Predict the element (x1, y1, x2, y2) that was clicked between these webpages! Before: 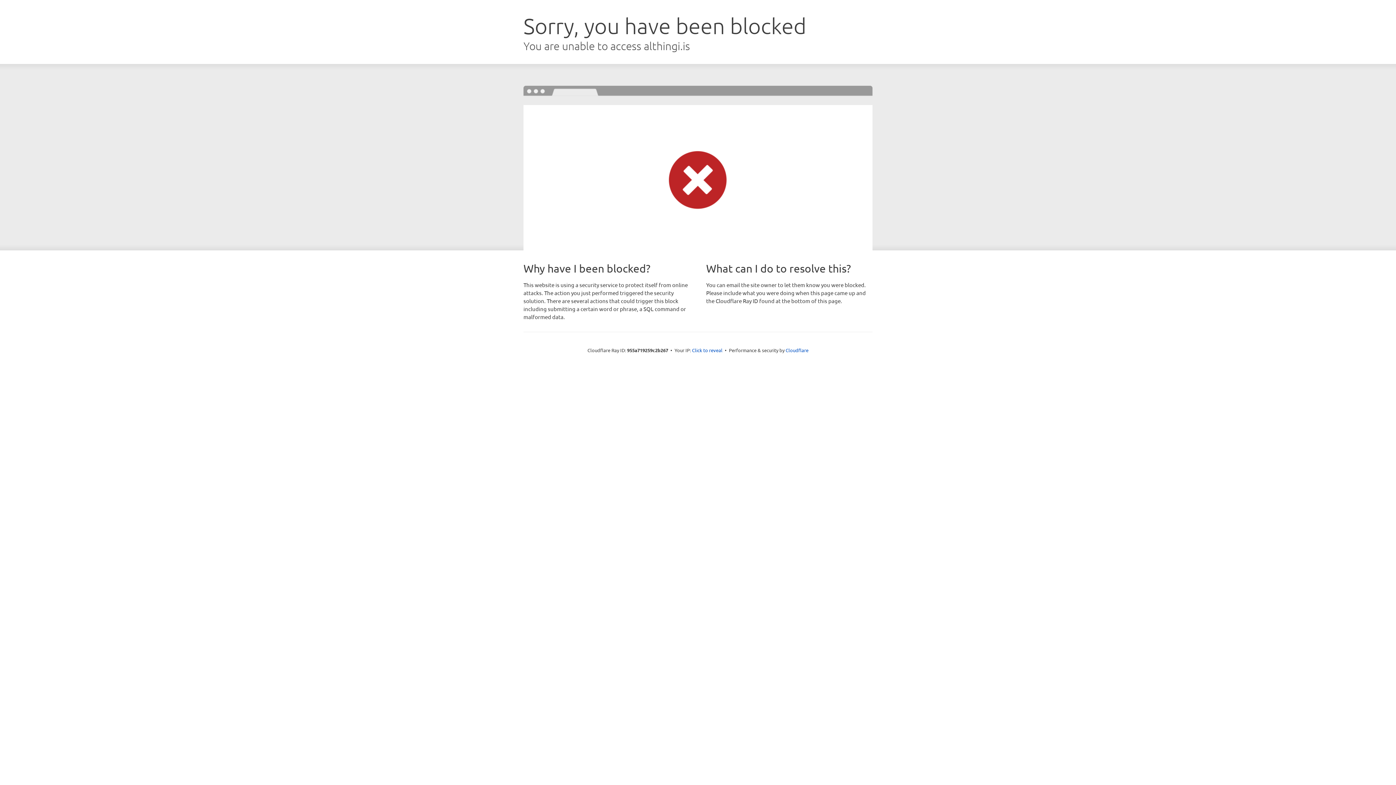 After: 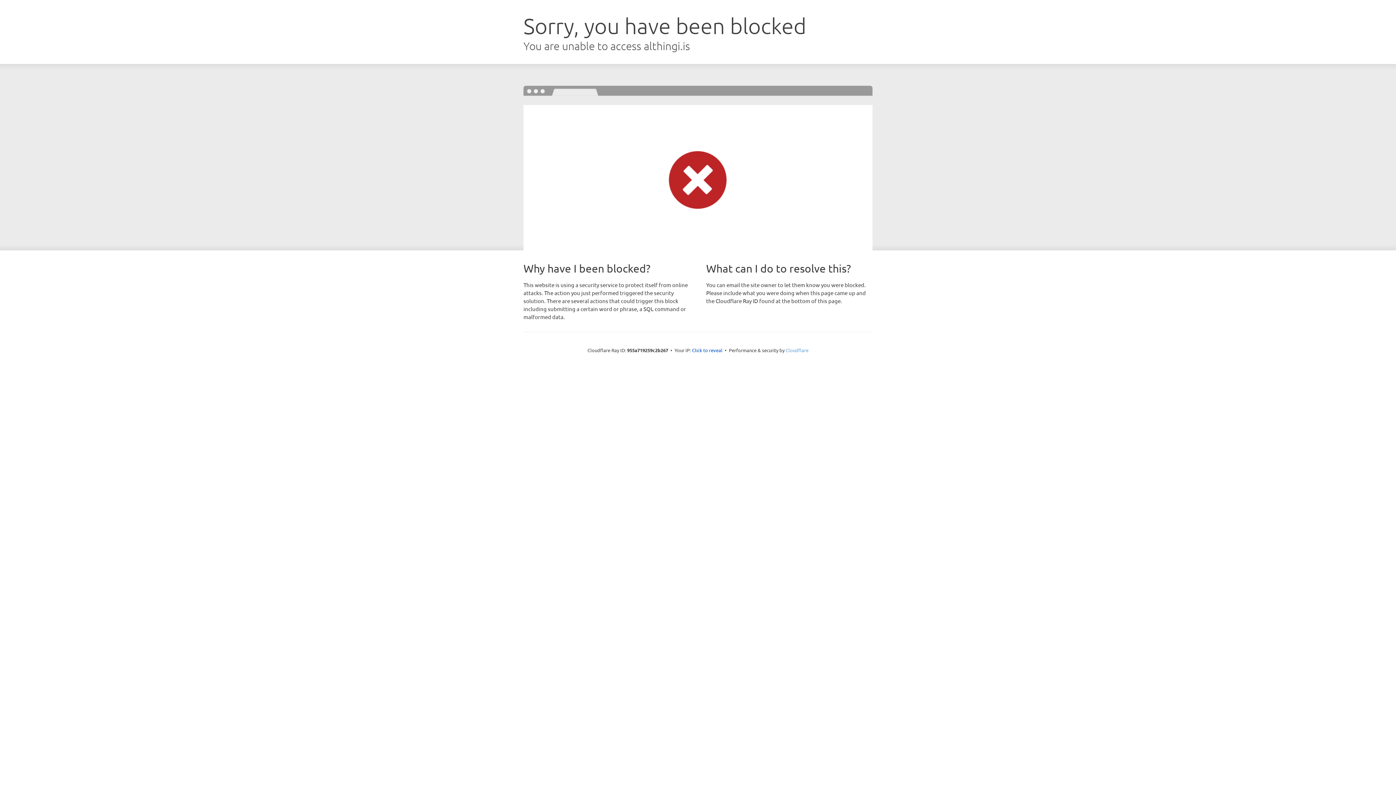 Action: label: Cloudflare bbox: (785, 347, 808, 353)